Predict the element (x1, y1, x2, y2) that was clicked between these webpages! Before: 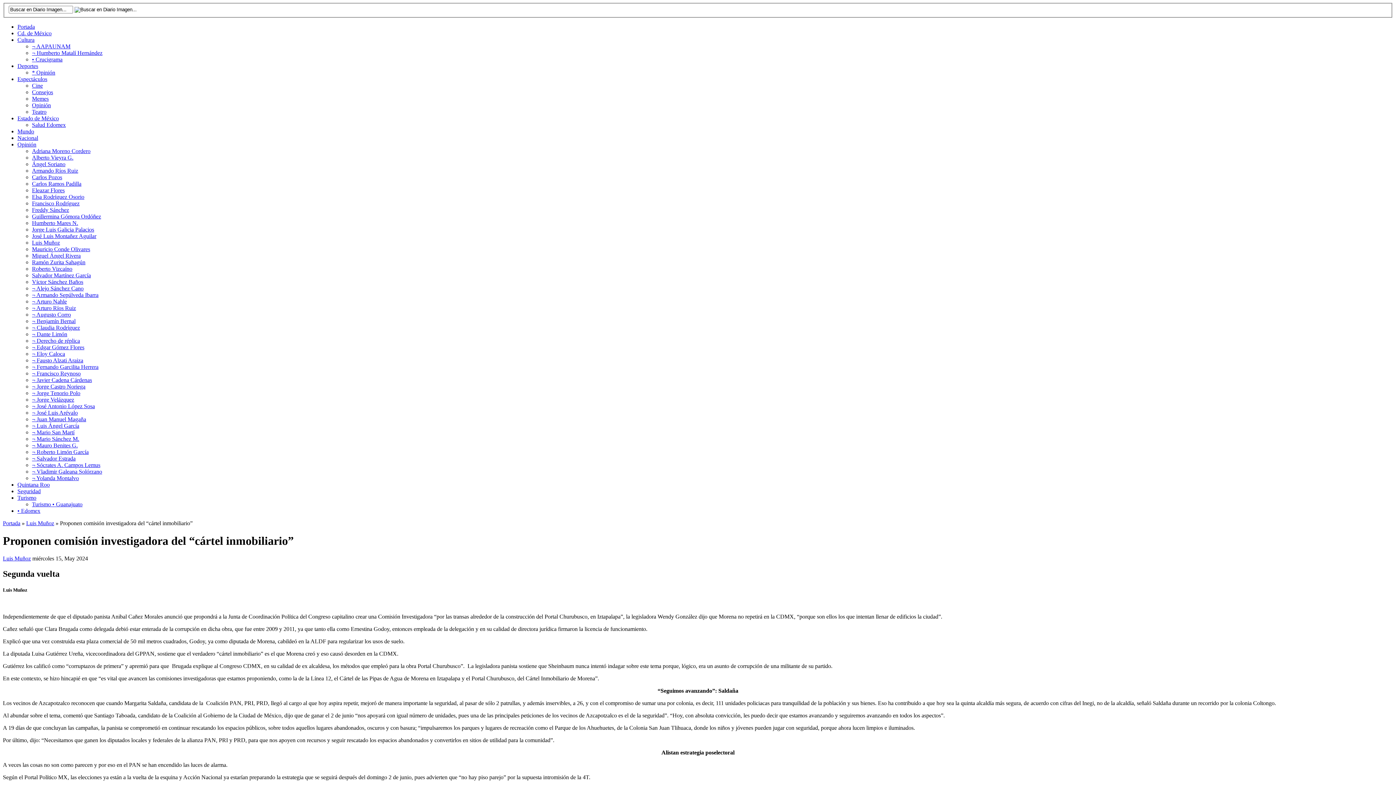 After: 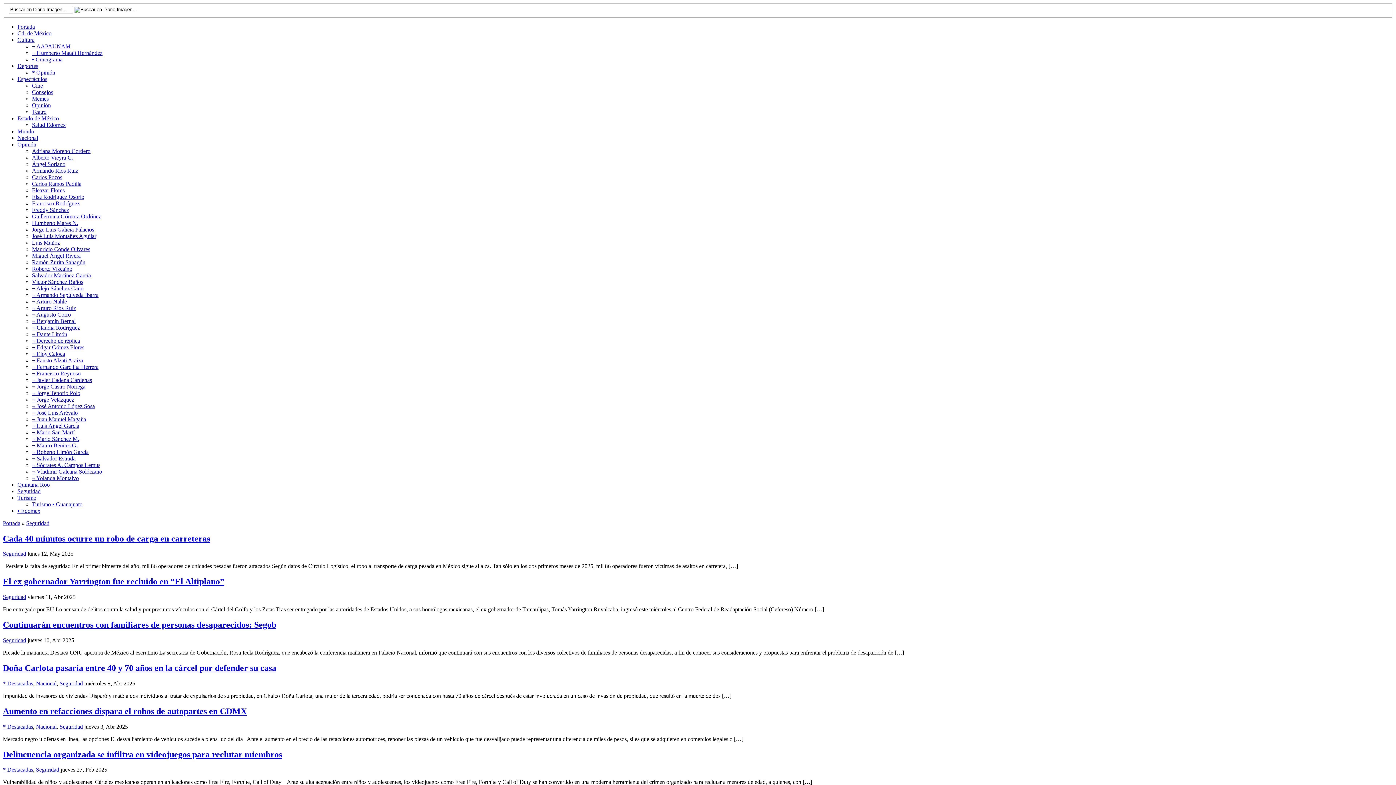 Action: label: Seguridad bbox: (17, 488, 40, 494)